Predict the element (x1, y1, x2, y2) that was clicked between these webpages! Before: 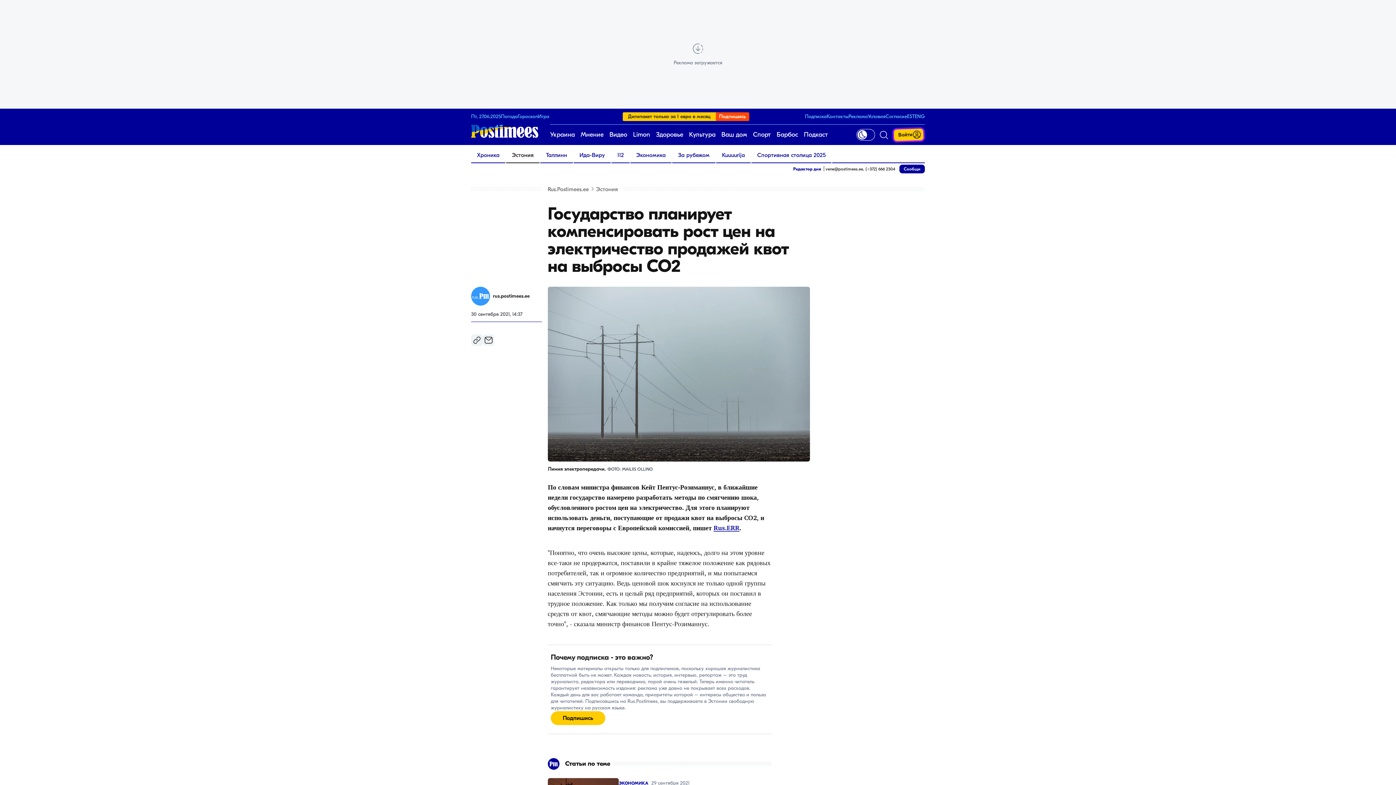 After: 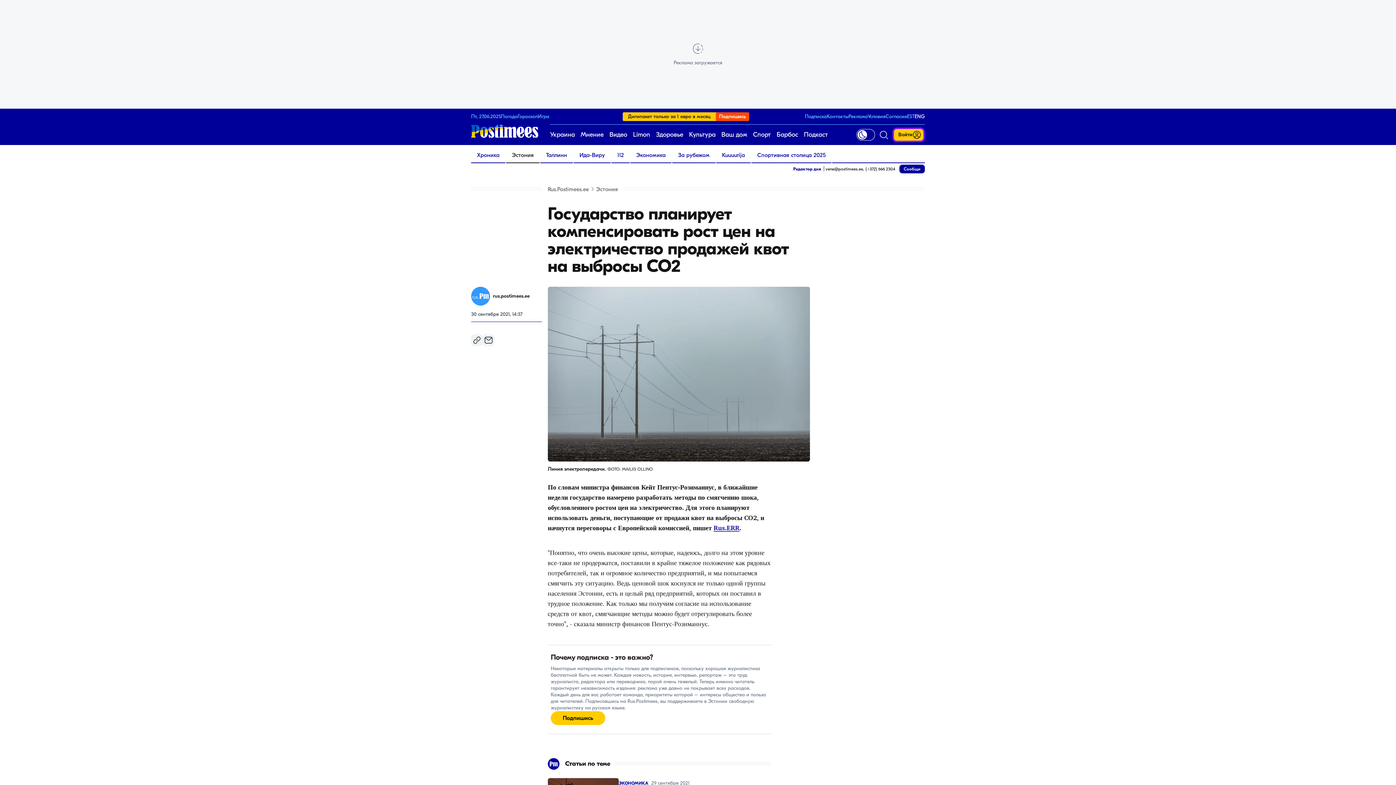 Action: bbox: (914, 113, 925, 119) label: ENG